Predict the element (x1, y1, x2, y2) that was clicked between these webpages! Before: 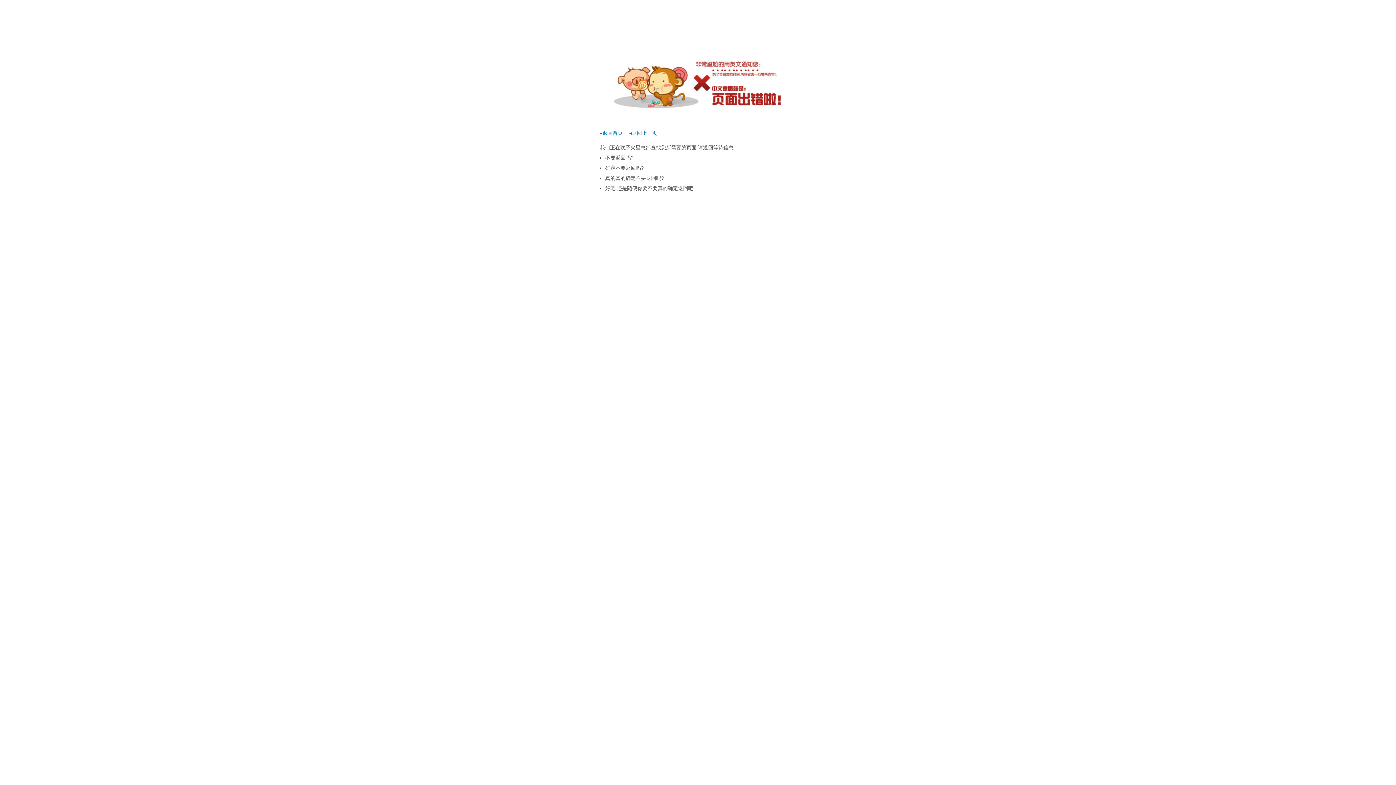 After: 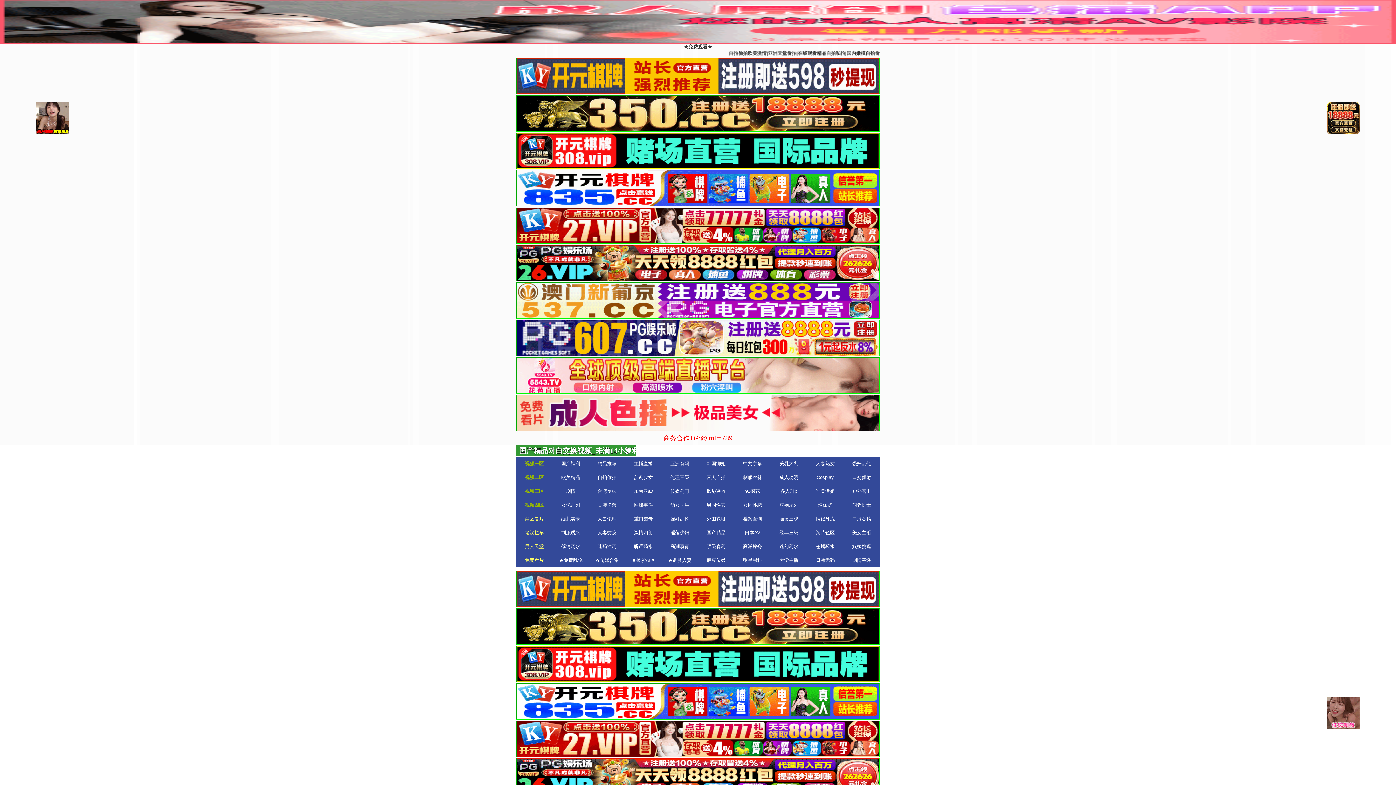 Action: label: ◂返回首页 bbox: (600, 130, 622, 136)